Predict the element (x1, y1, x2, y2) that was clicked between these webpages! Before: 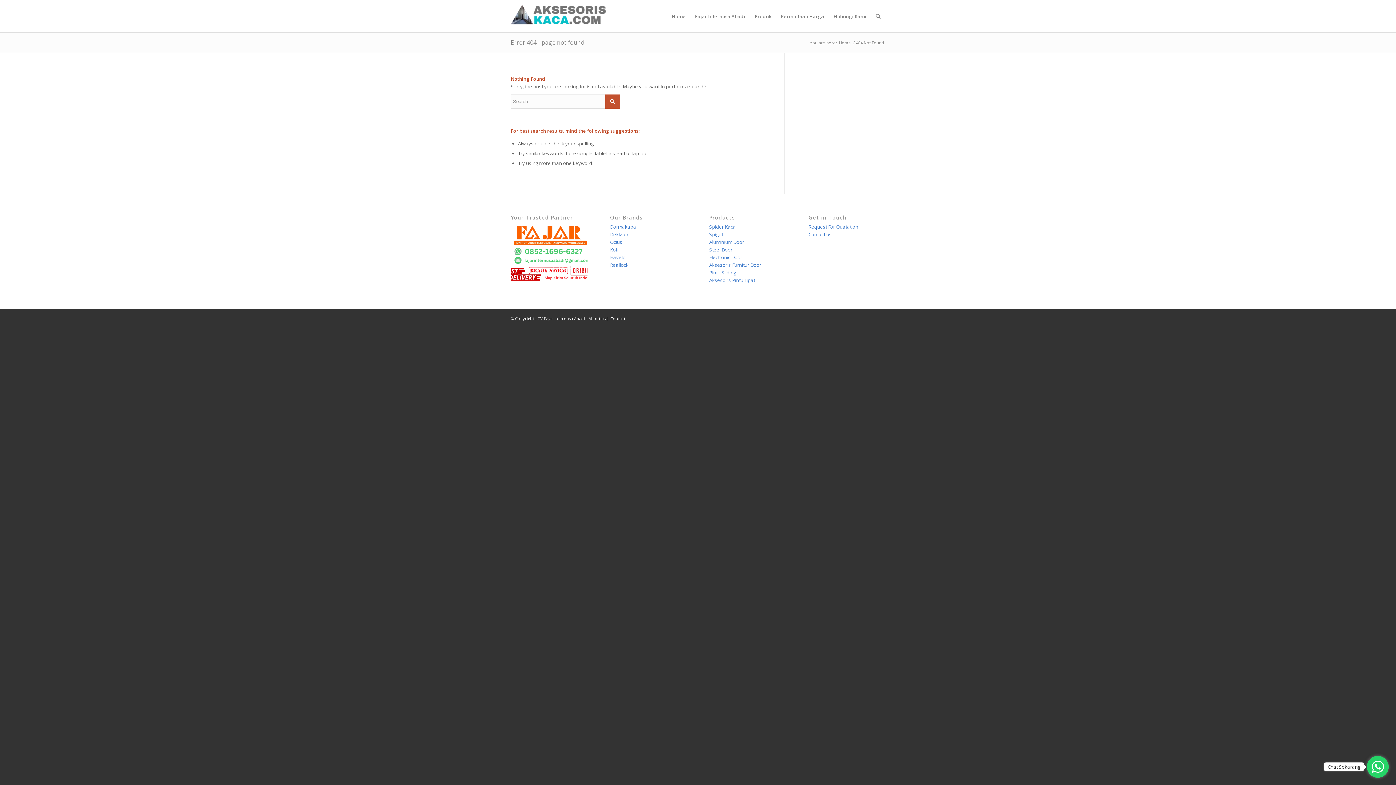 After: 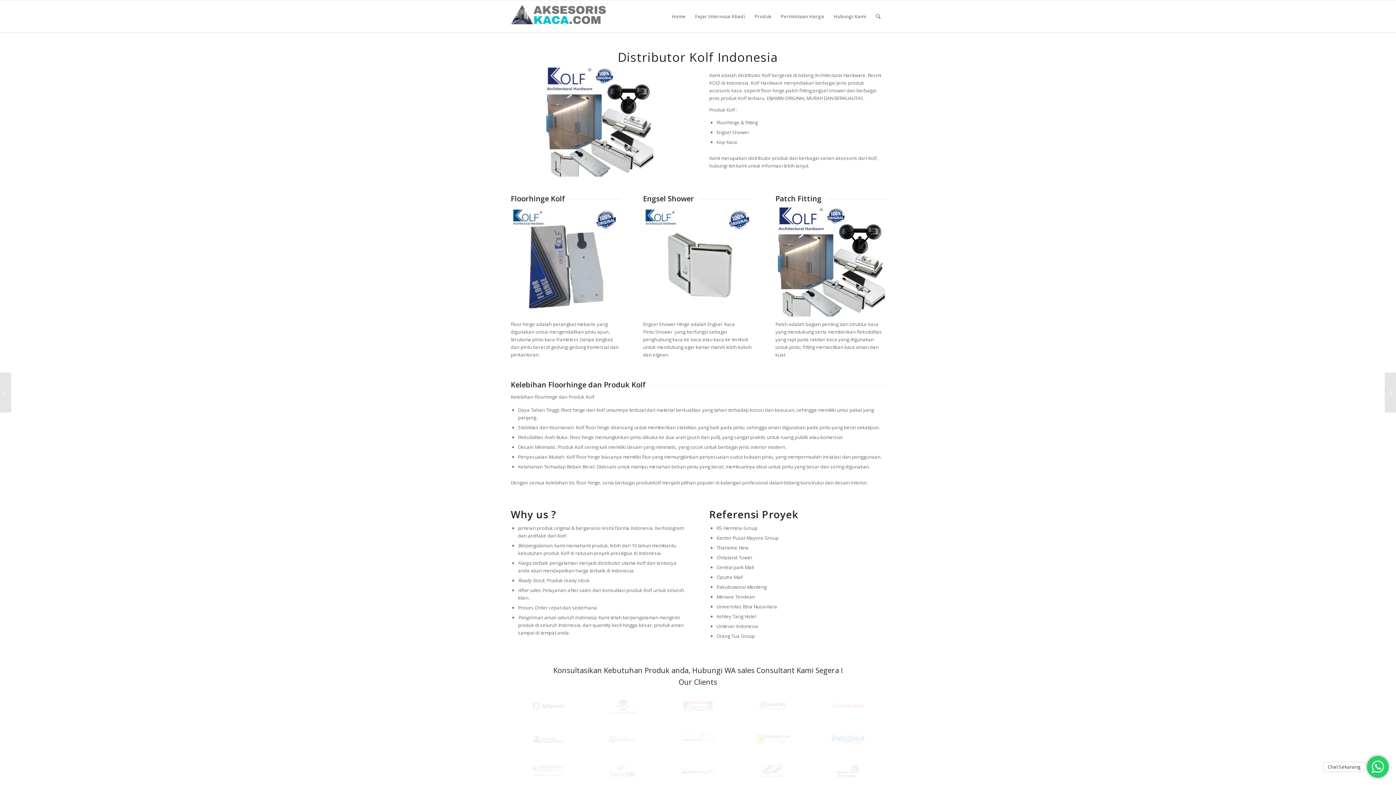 Action: label: Kolf bbox: (610, 246, 618, 253)